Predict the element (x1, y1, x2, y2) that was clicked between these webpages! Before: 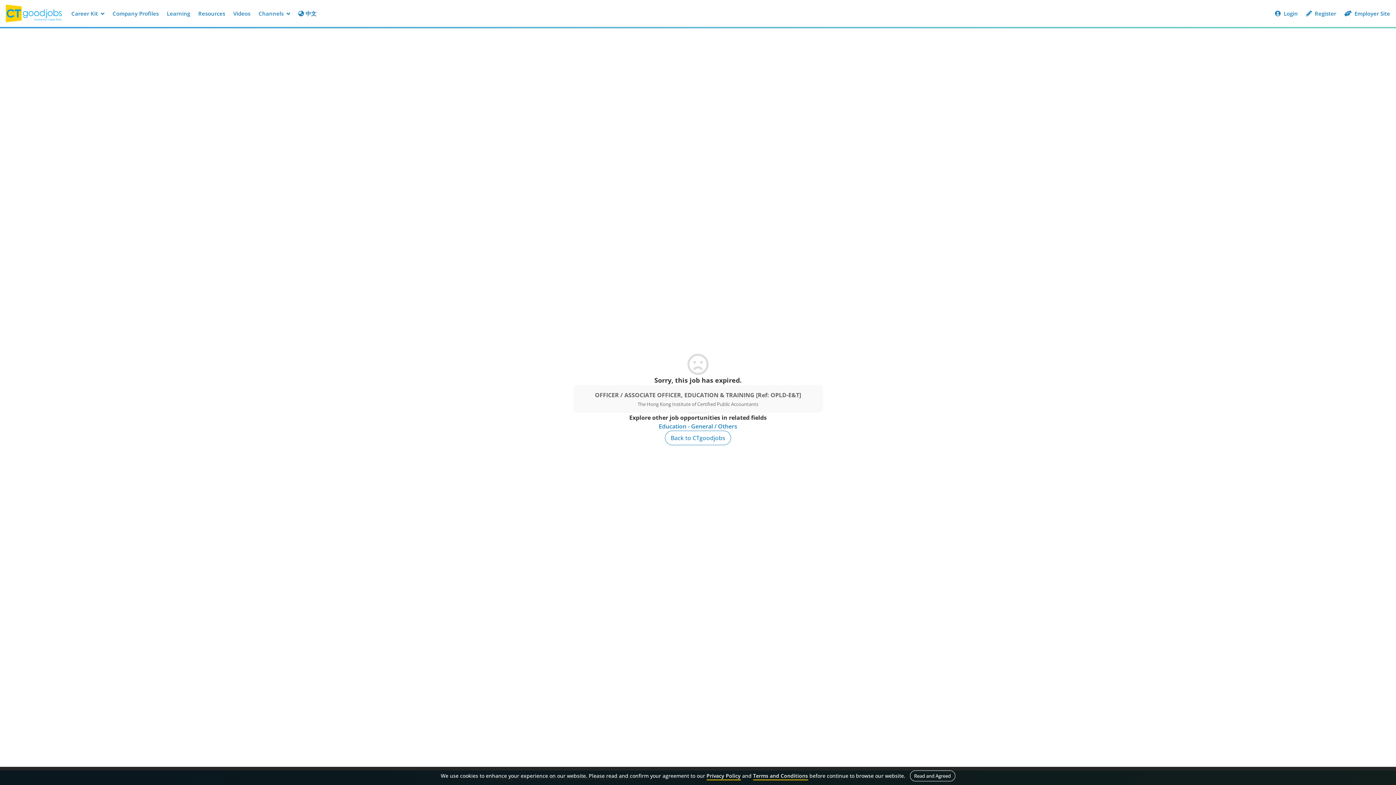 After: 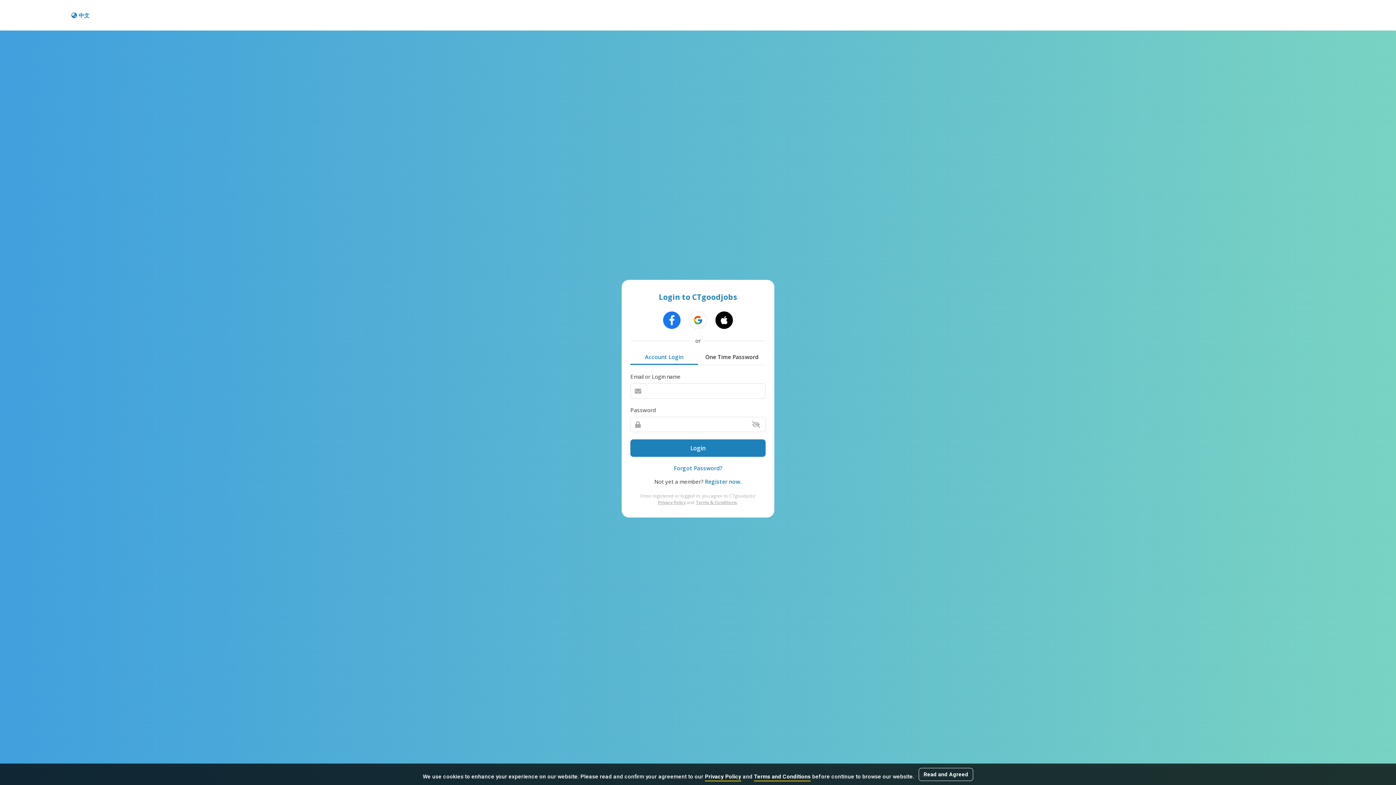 Action: label:  Login bbox: (1271, 6, 1302, 20)